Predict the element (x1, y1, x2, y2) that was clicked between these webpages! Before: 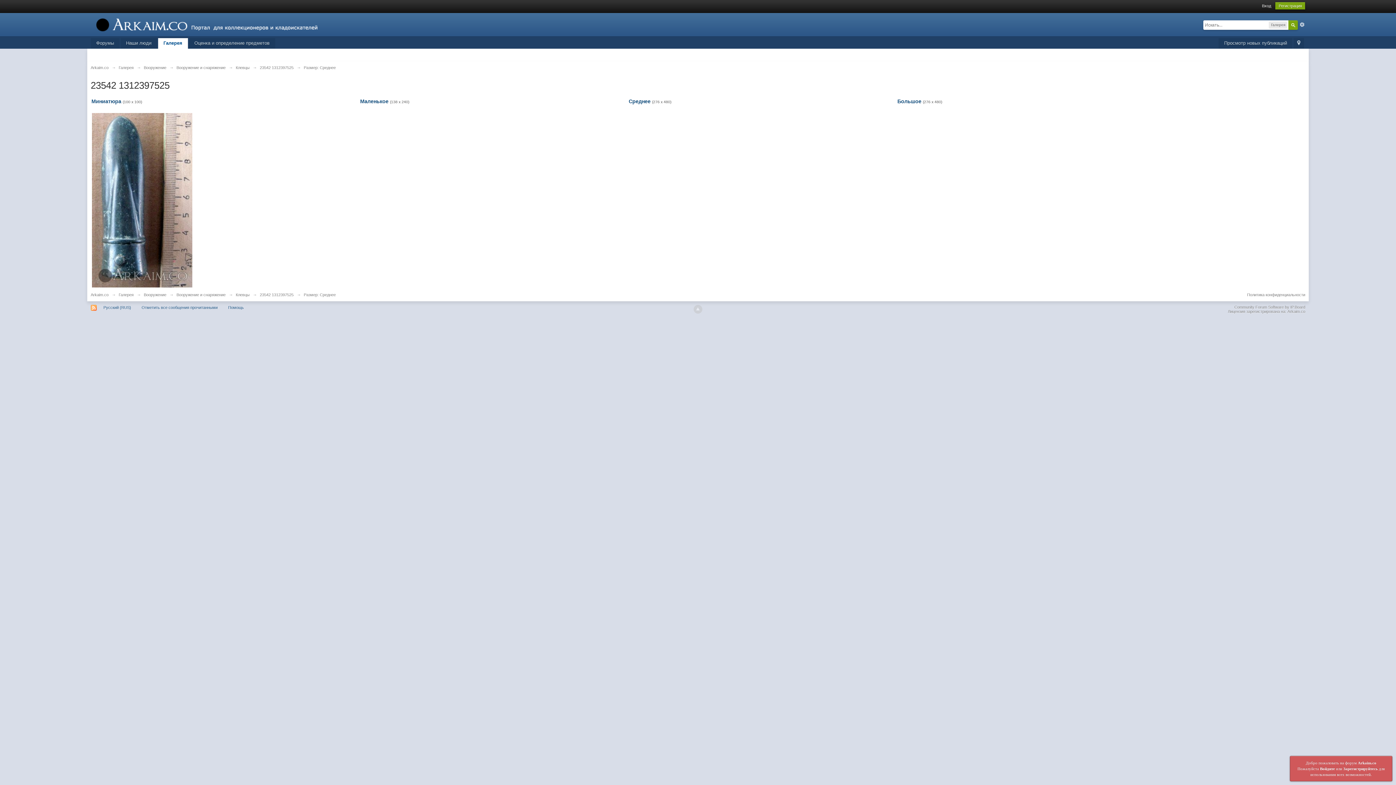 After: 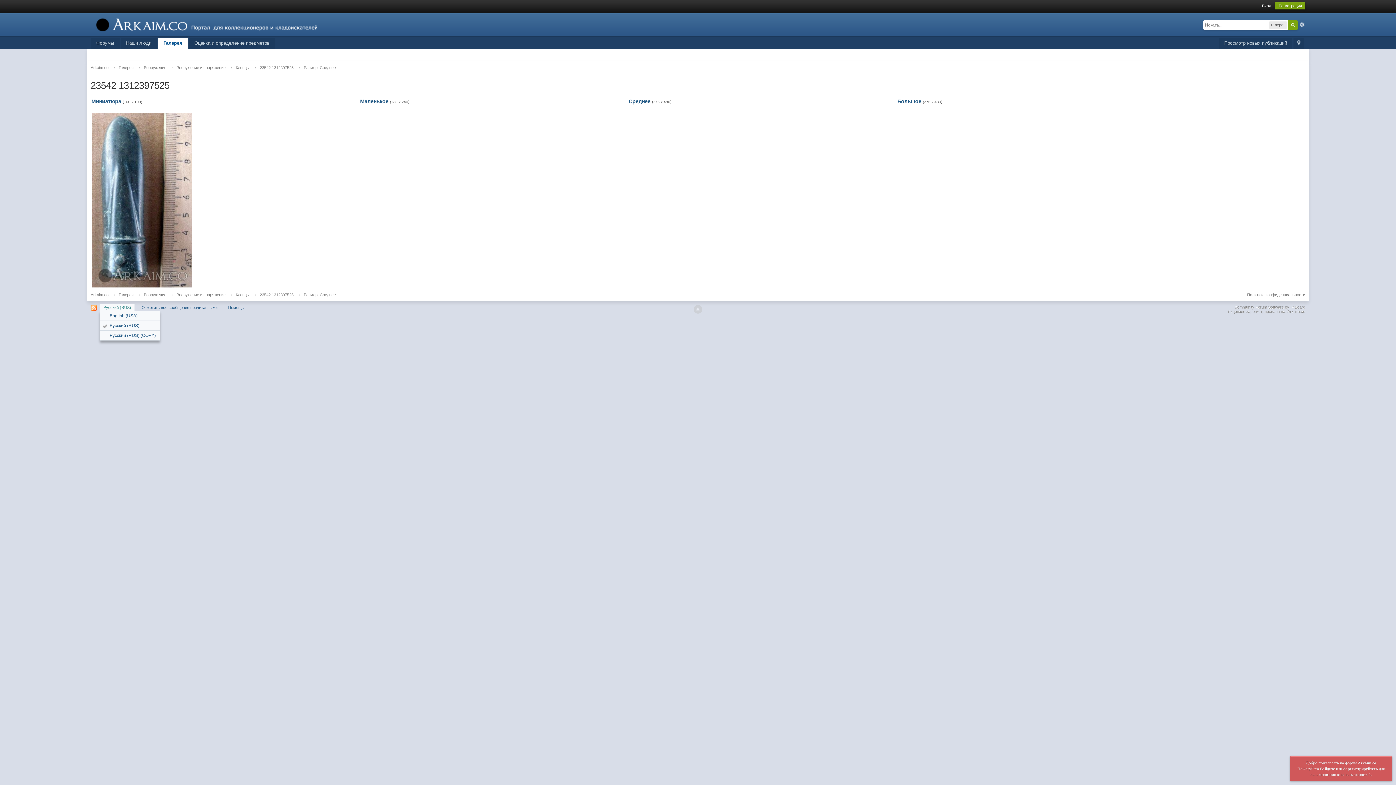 Action: label: Русский (RUS) bbox: (99, 303, 134, 311)